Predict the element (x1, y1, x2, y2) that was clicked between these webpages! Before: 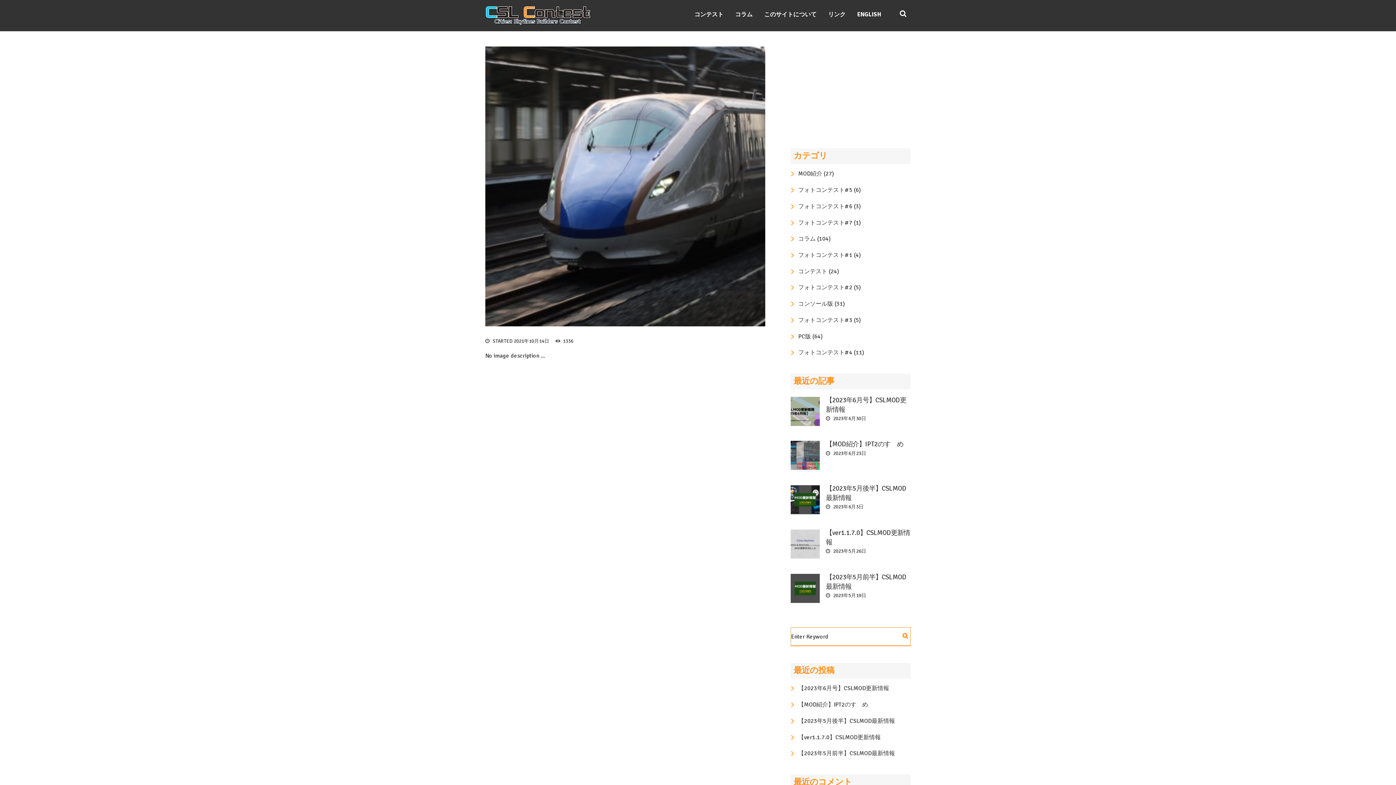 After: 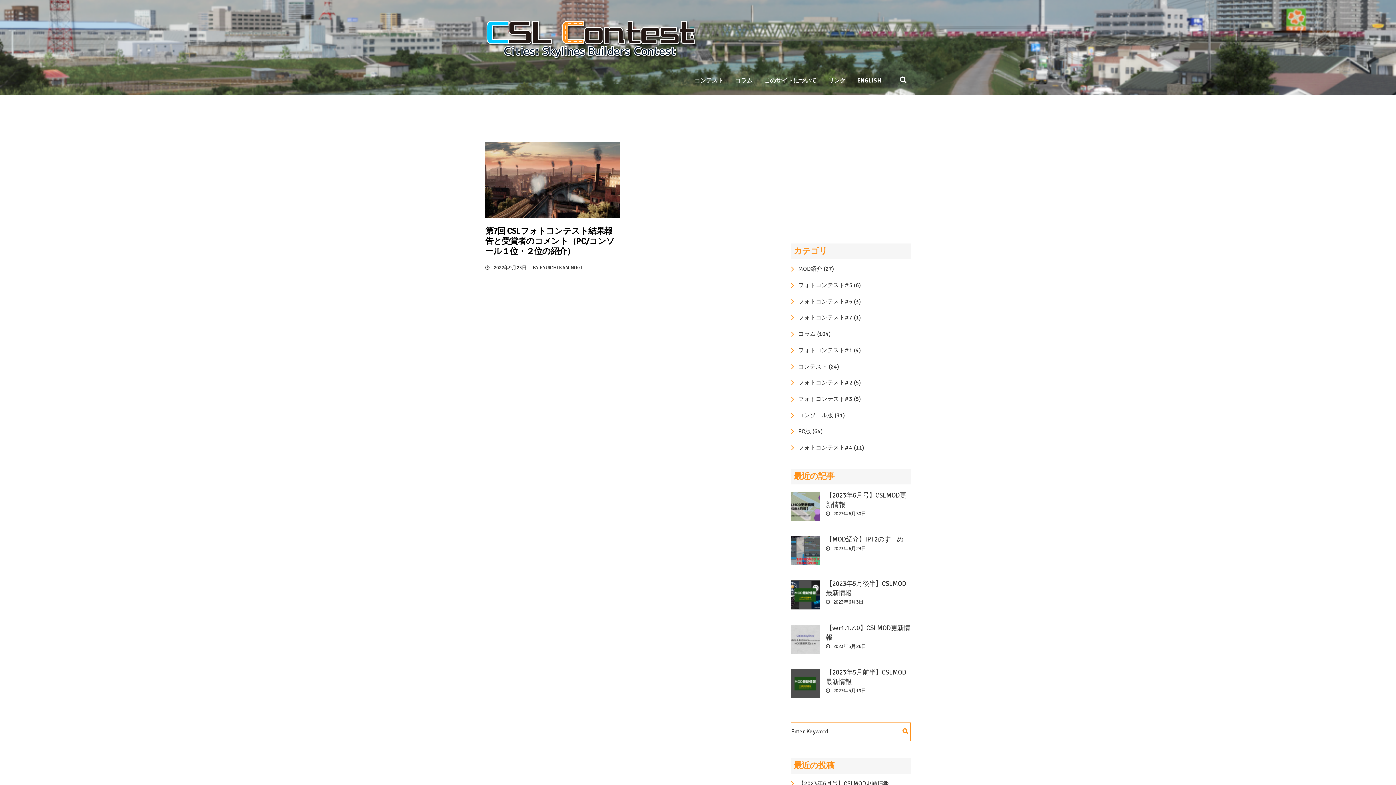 Action: bbox: (798, 219, 852, 226) label: フォトコンテスト#7